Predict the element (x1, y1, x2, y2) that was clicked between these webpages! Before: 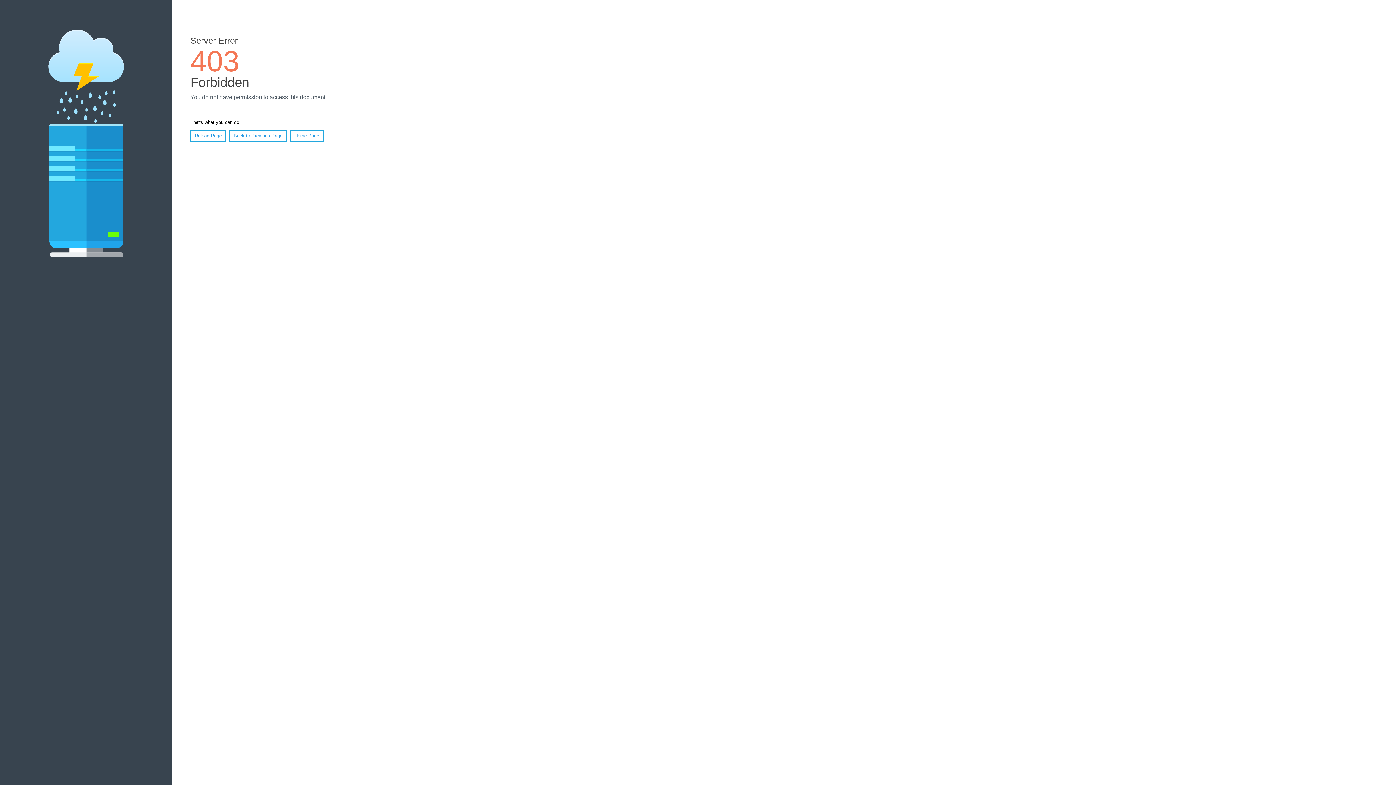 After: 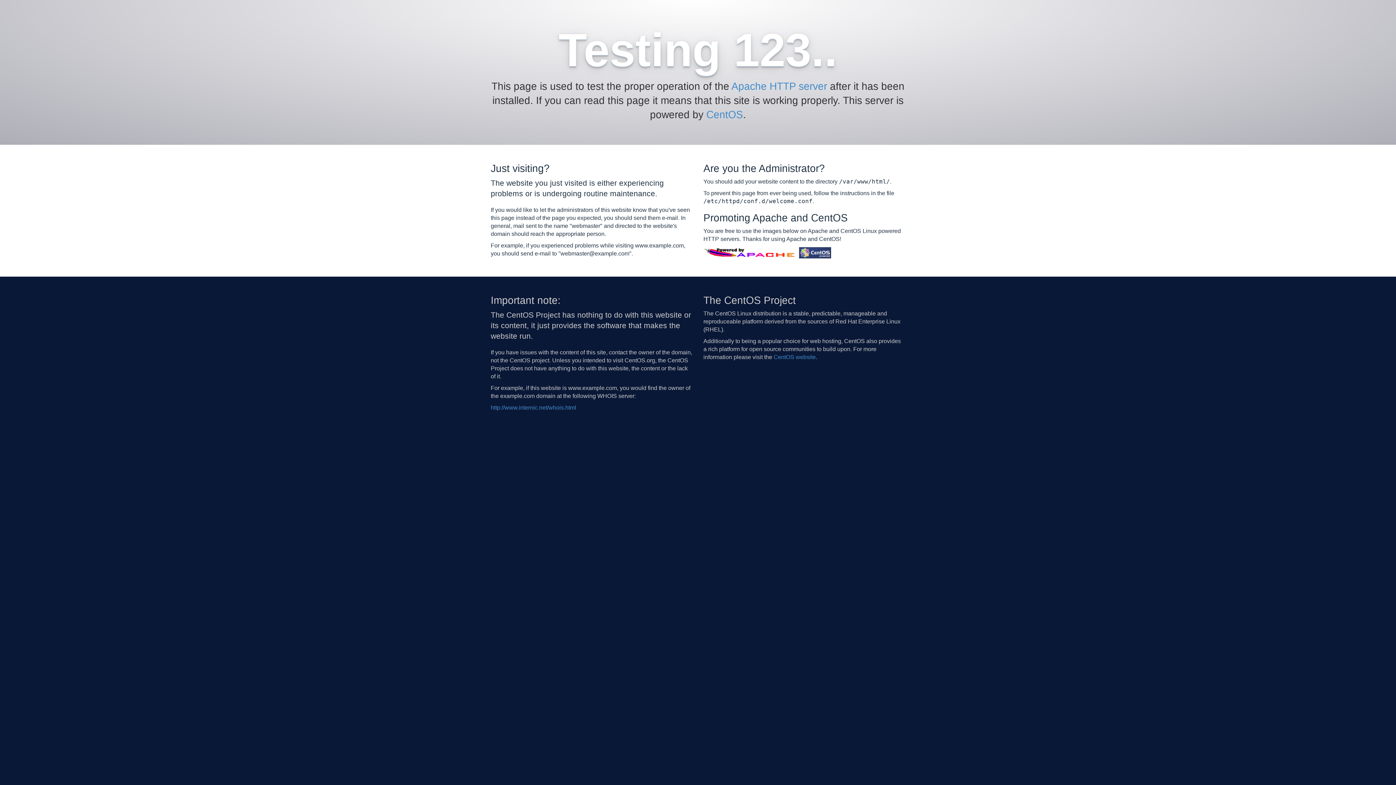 Action: bbox: (290, 130, 323, 141) label: Home Page